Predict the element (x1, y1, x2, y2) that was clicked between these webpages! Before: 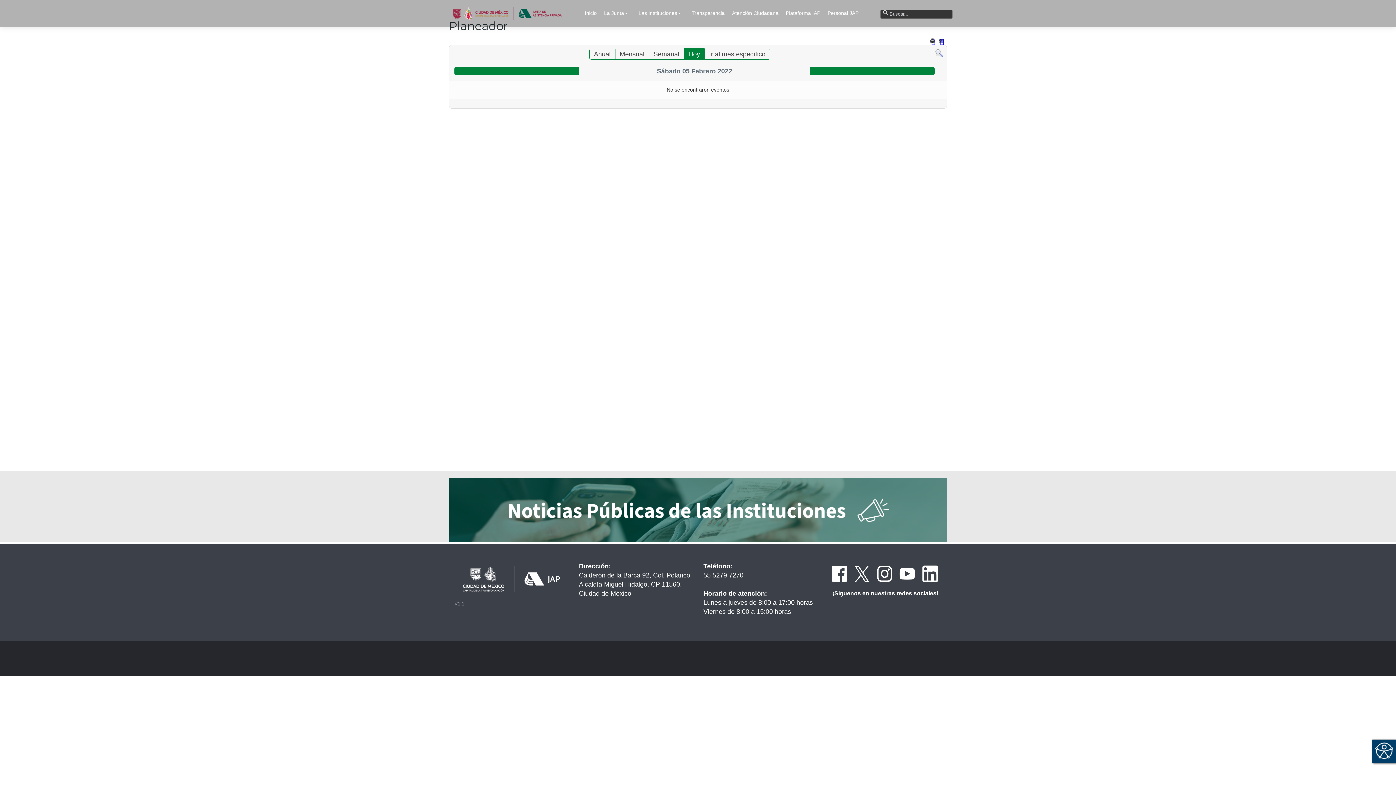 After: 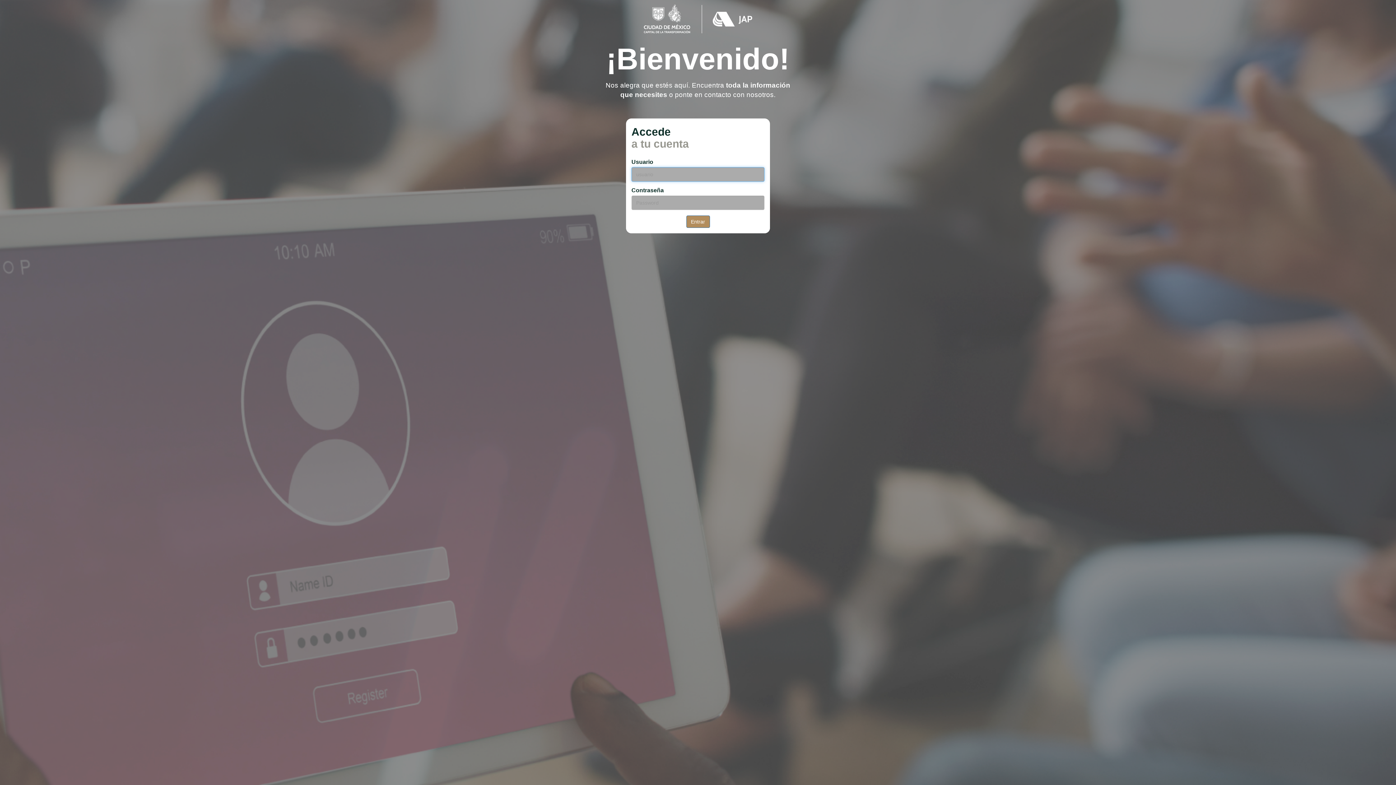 Action: label: Personal JAP bbox: (824, 8, 862, 17)